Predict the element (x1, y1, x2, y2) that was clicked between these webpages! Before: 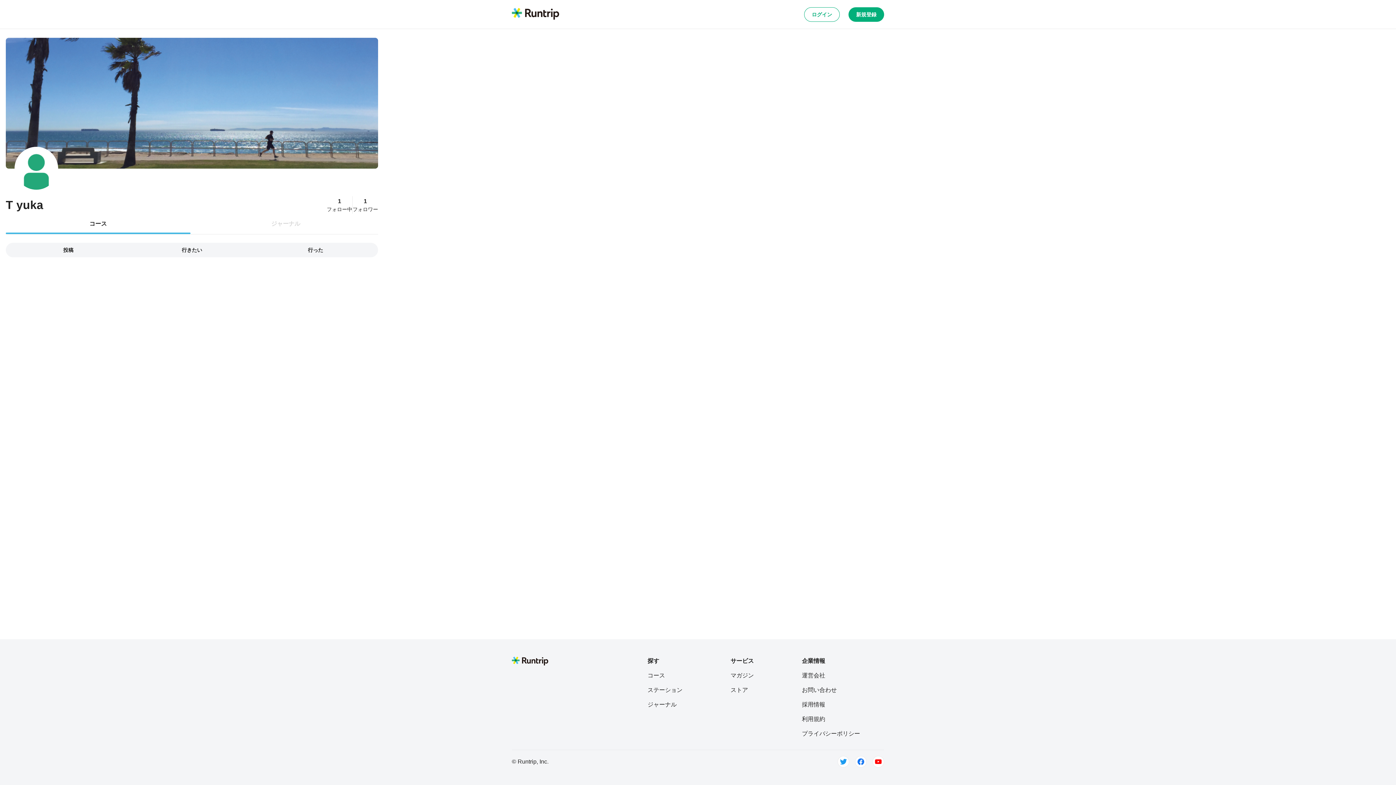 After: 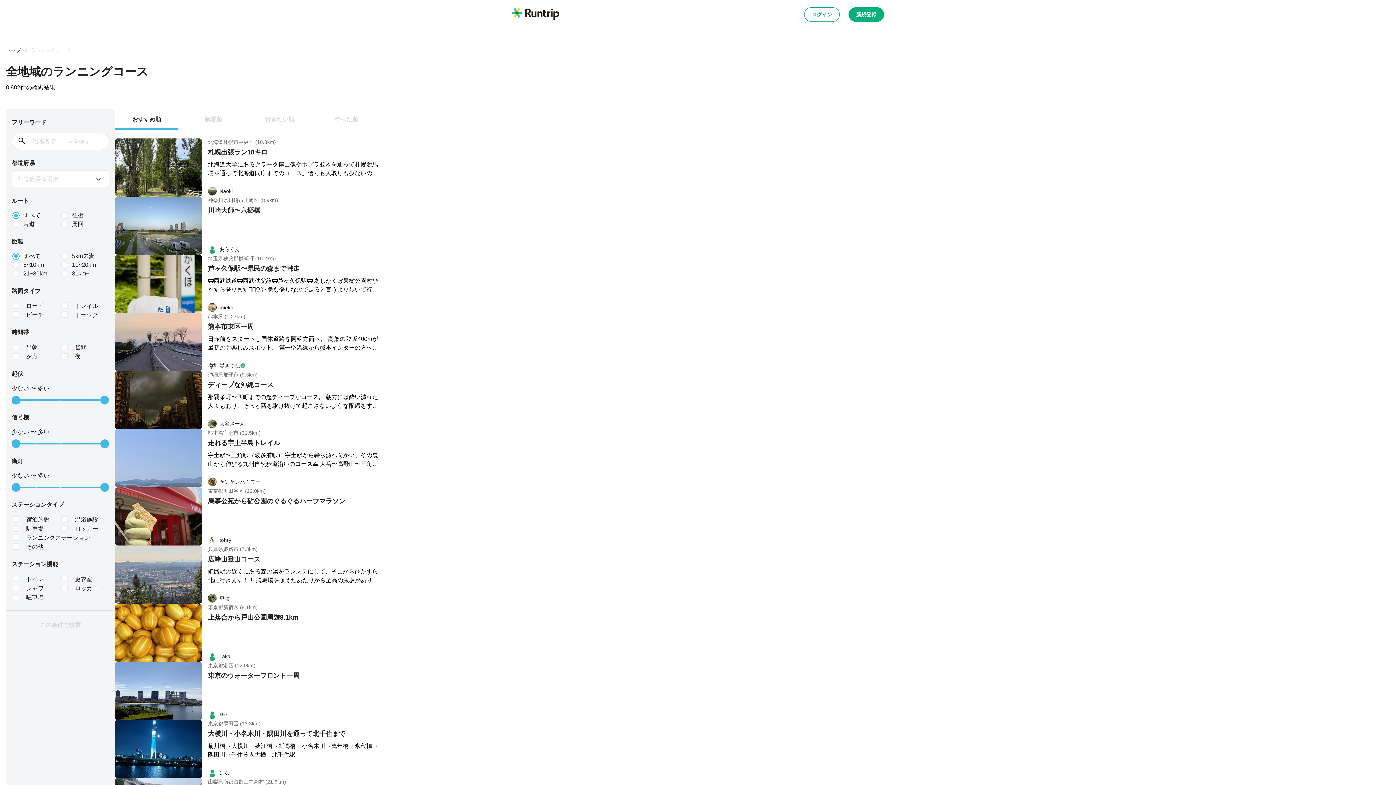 Action: bbox: (647, 671, 682, 680) label: コース